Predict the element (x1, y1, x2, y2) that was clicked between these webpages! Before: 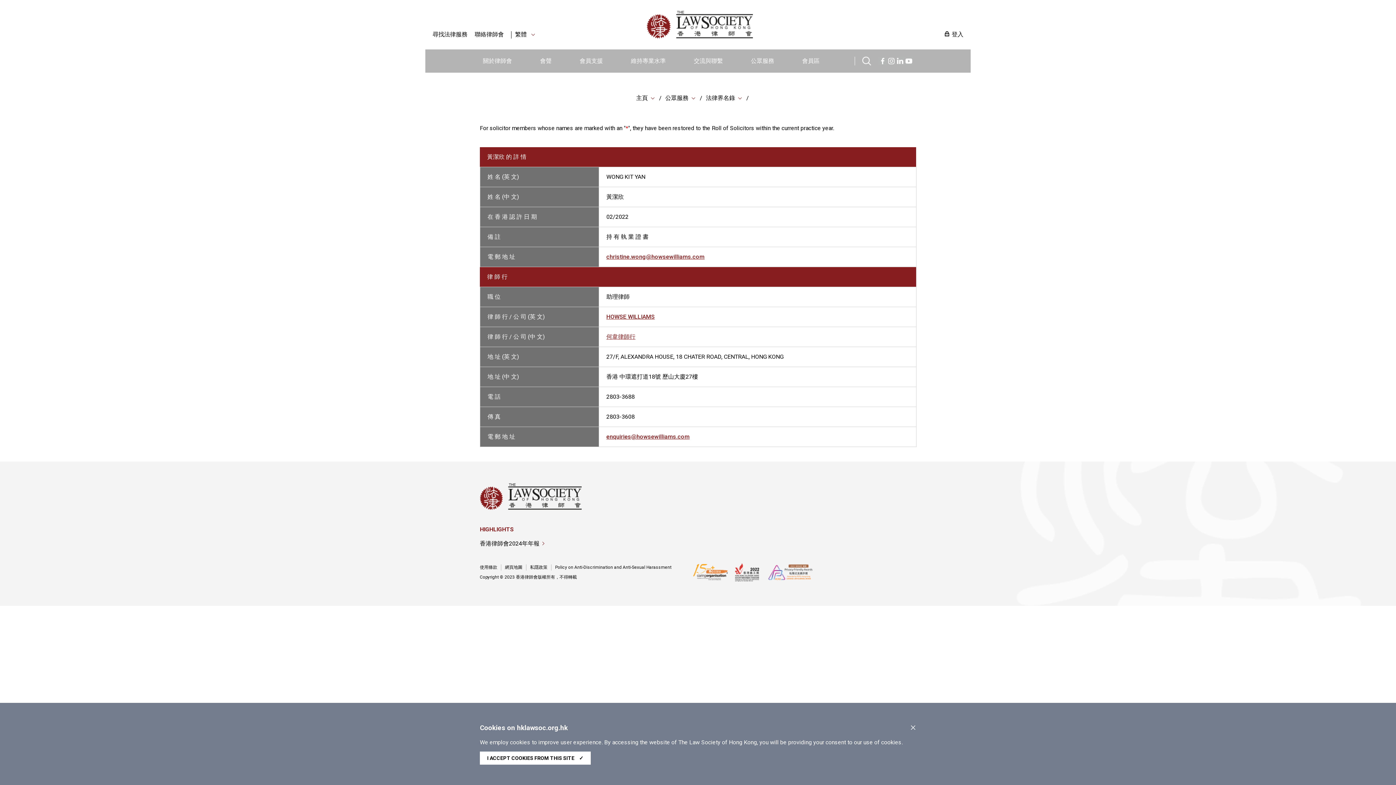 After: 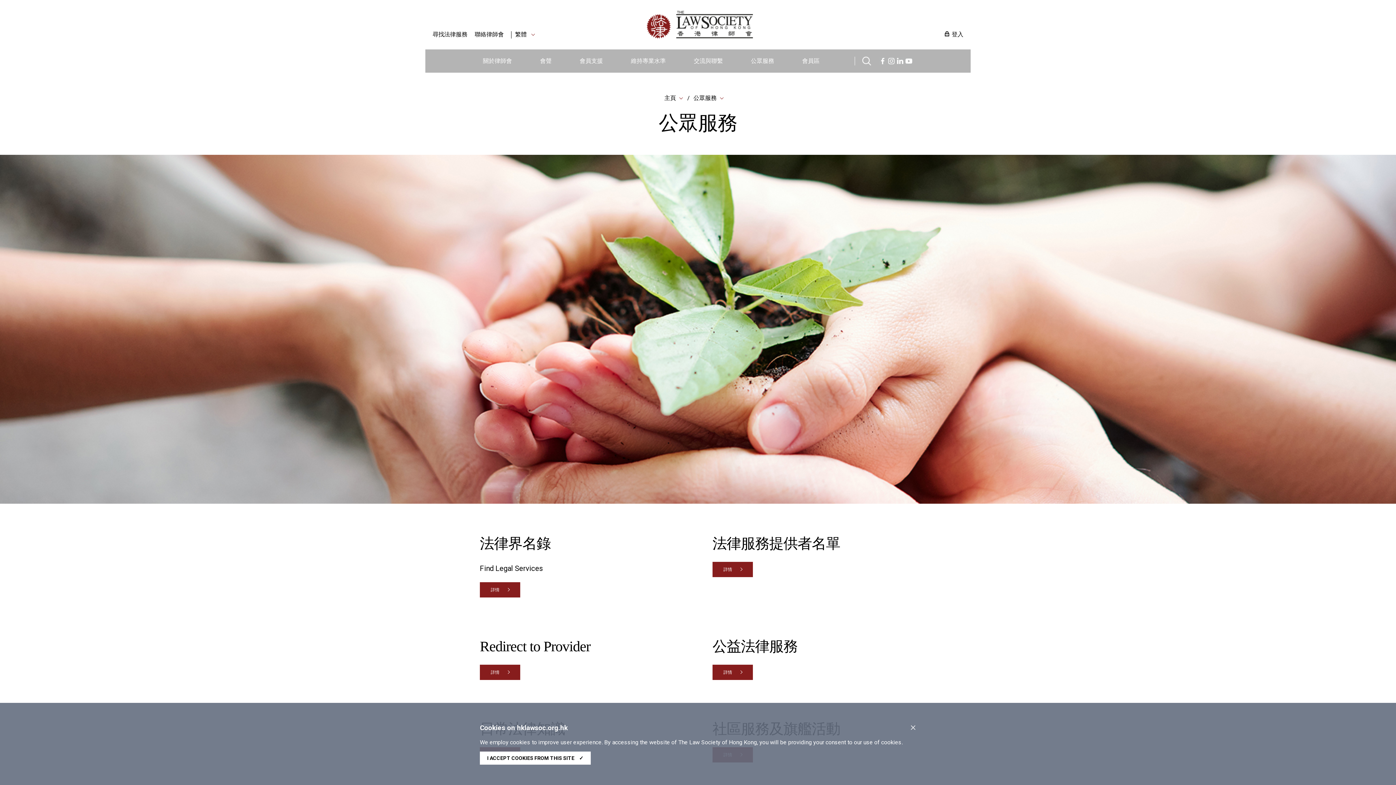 Action: label: 公眾服務 bbox: (665, 94, 688, 101)